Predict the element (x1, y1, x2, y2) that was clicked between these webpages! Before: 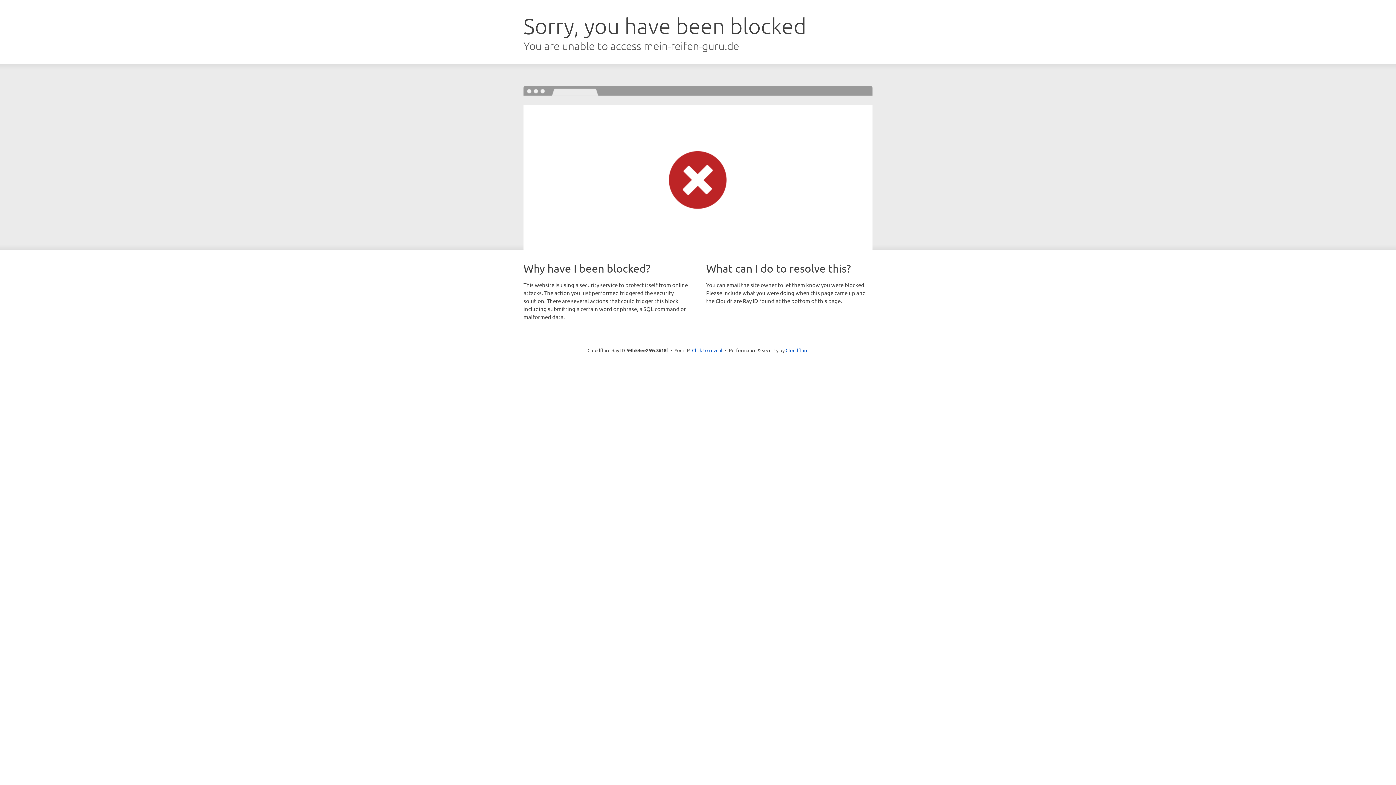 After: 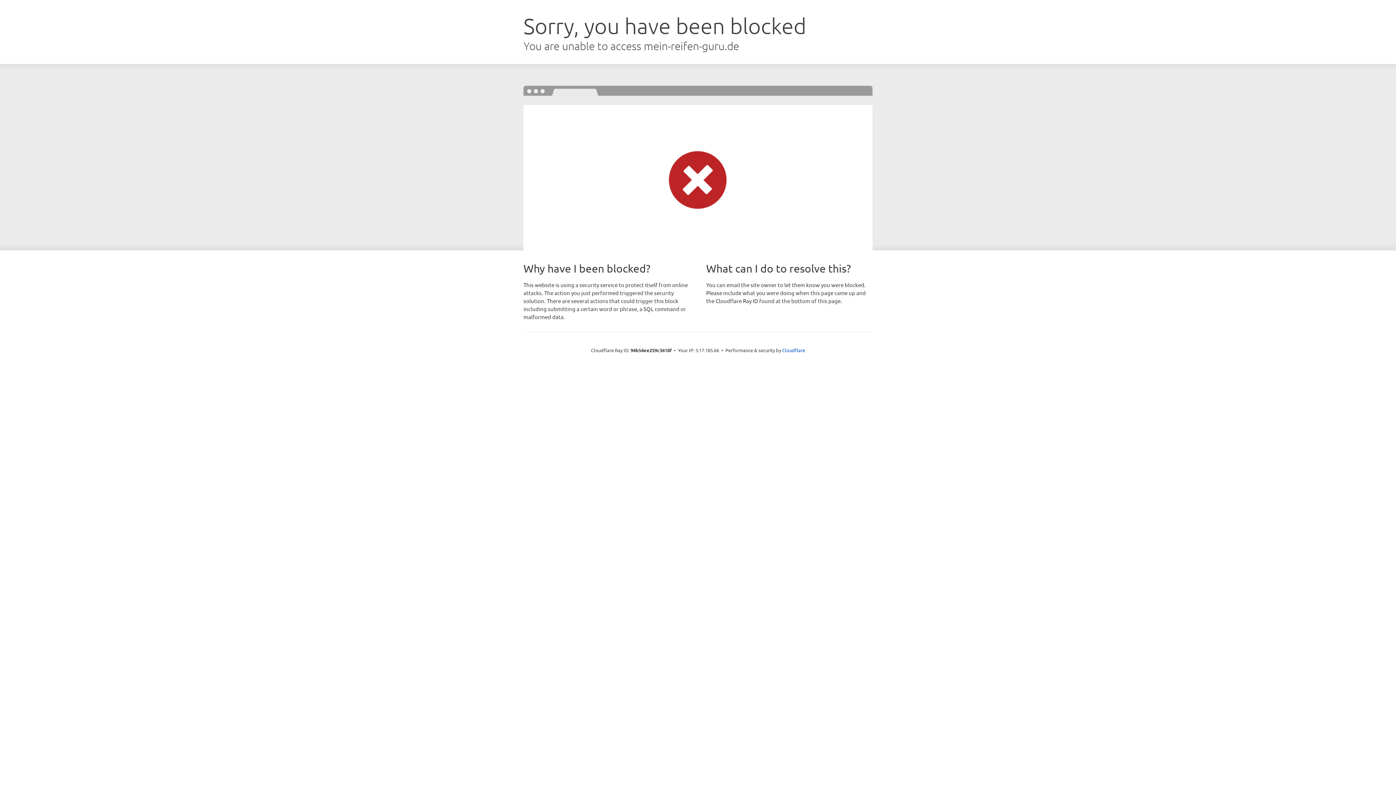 Action: label: Click to reveal bbox: (692, 346, 722, 353)